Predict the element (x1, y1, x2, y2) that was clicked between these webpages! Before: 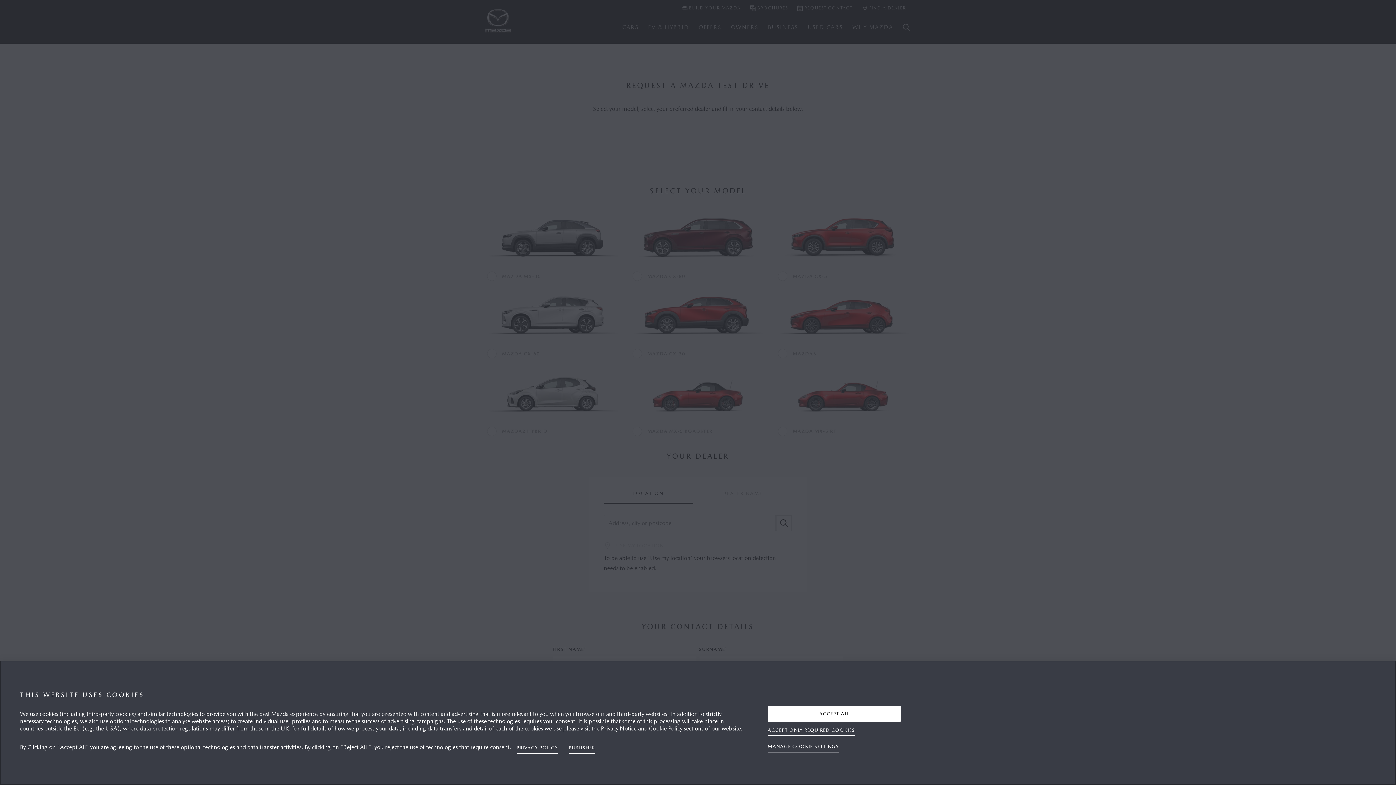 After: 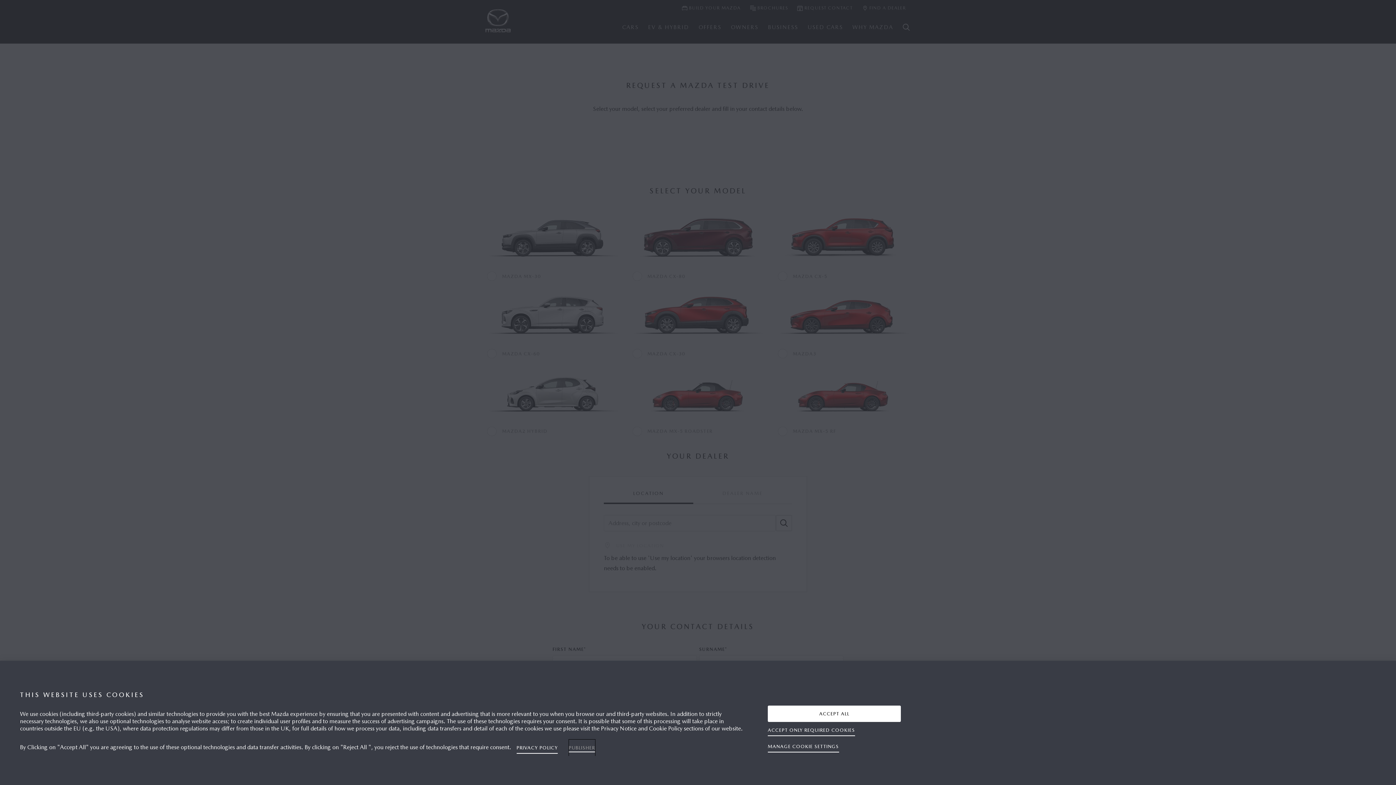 Action: label: Legal Information, opens in a new tab bbox: (568, 740, 595, 756)